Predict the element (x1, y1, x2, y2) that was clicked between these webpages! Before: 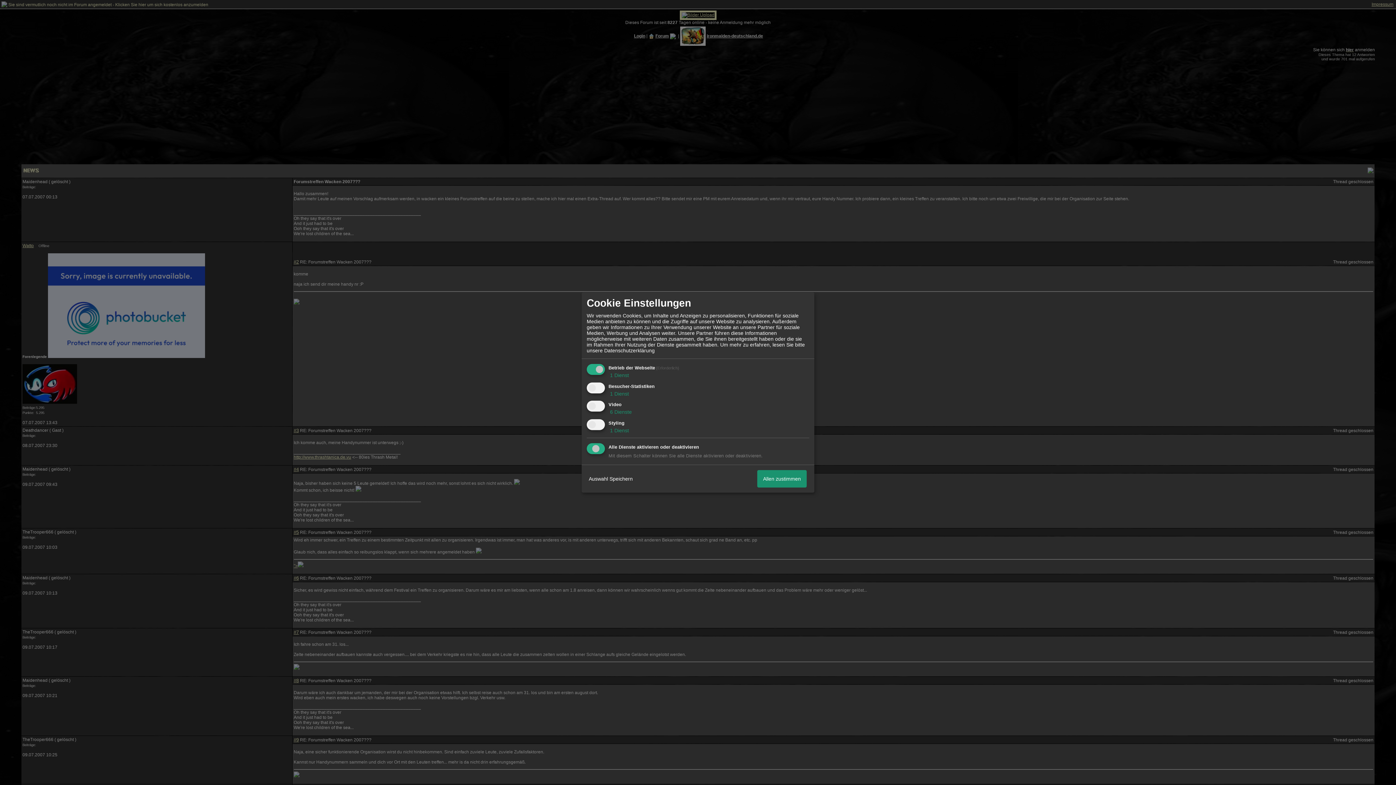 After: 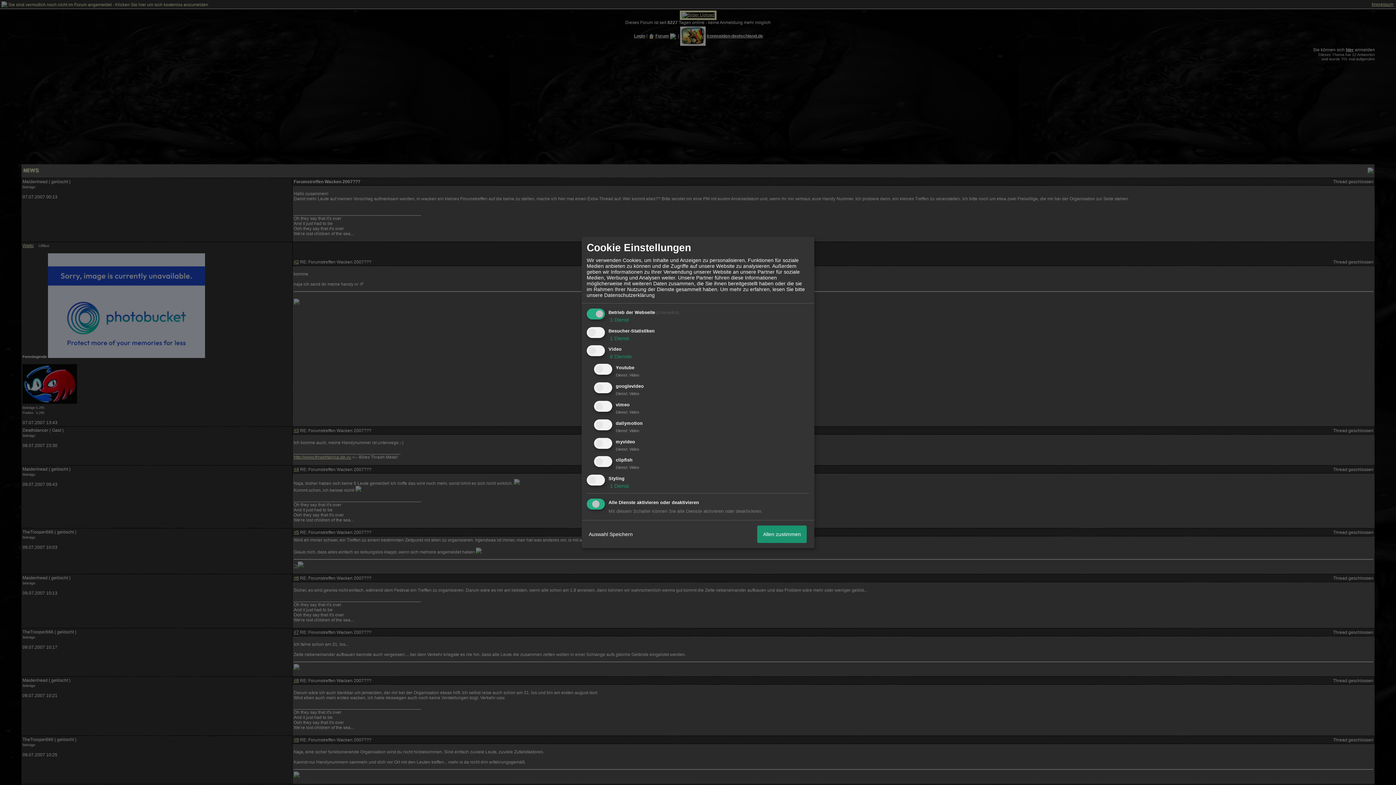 Action: label:  6 Dienste bbox: (608, 409, 632, 415)